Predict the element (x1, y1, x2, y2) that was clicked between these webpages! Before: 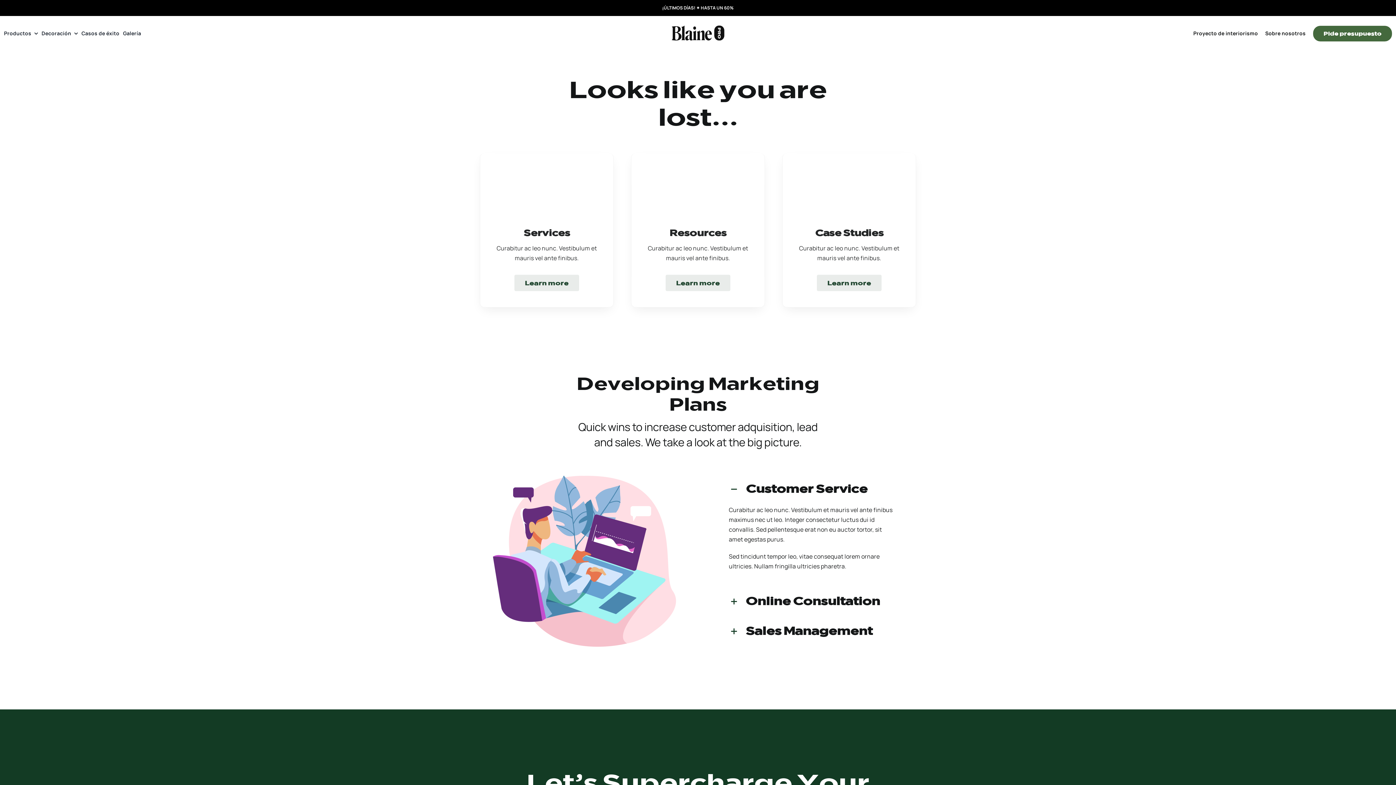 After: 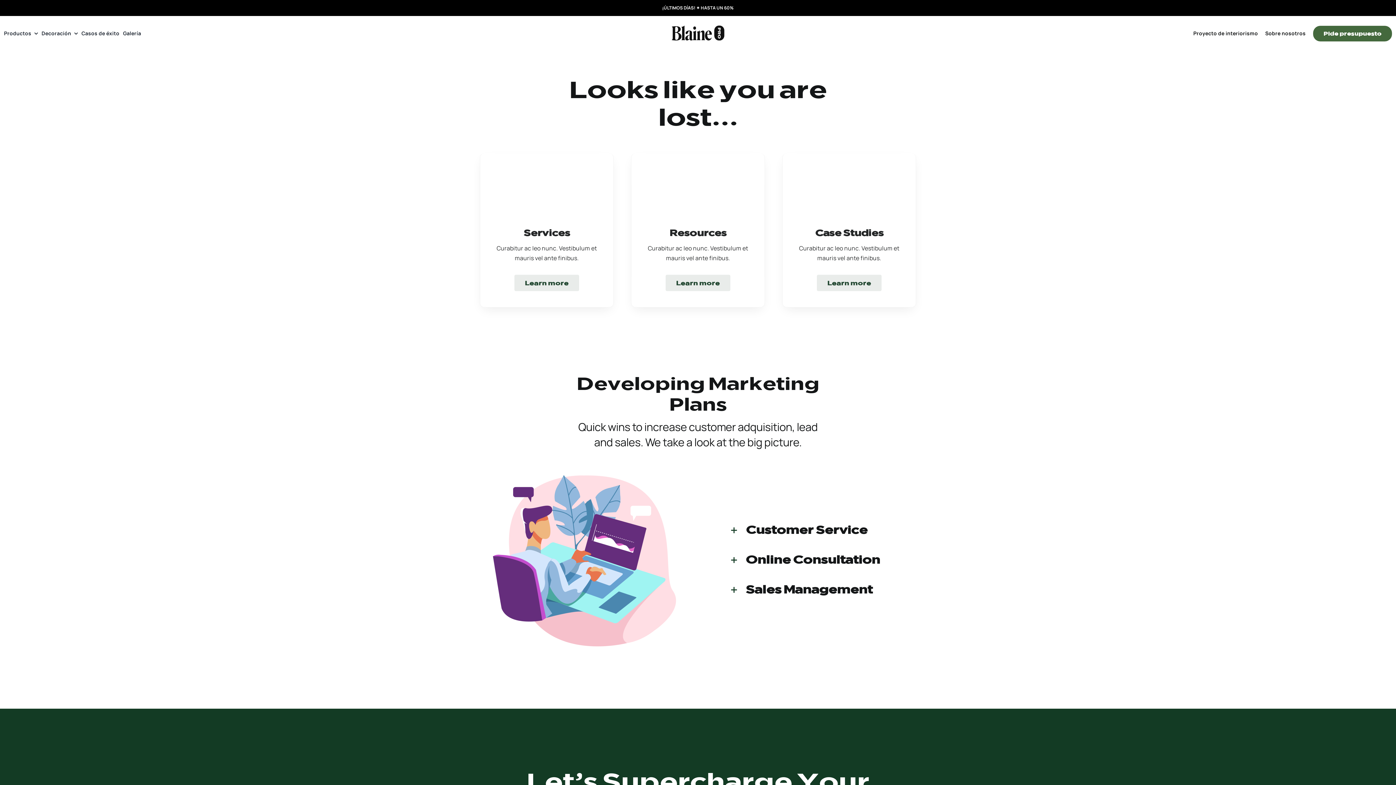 Action: bbox: (719, 475, 903, 501) label: Customer Service